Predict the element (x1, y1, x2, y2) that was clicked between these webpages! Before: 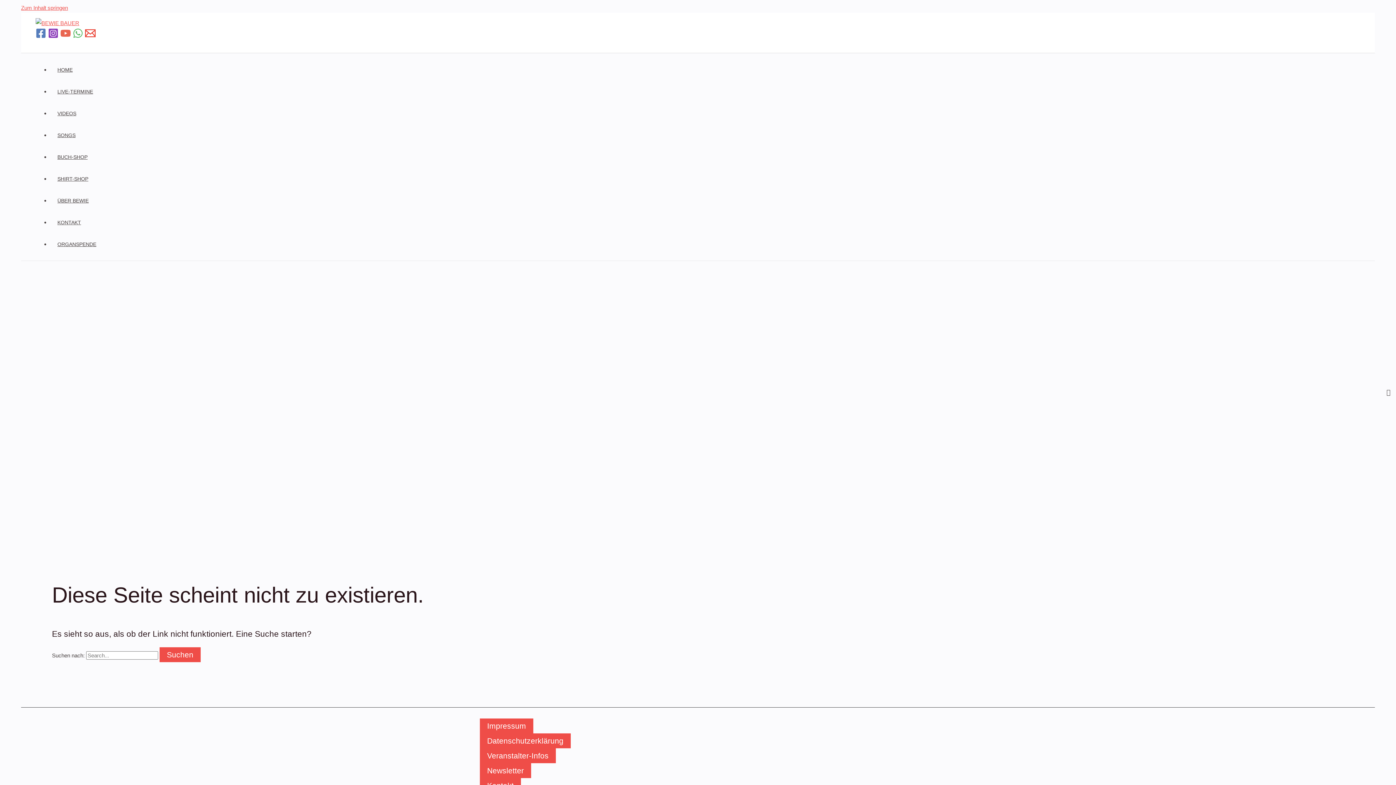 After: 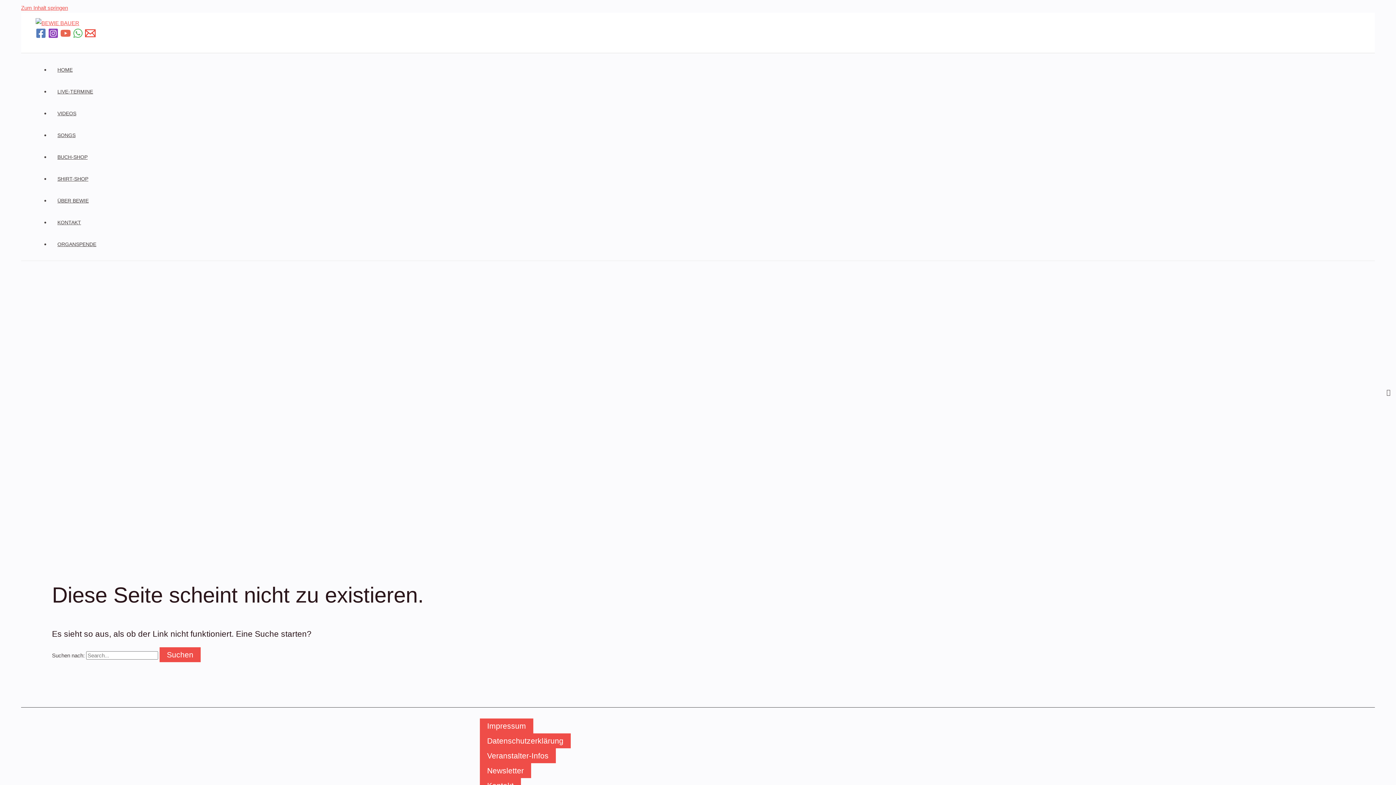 Action: label: Facebook bbox: (35, 33, 46, 39)